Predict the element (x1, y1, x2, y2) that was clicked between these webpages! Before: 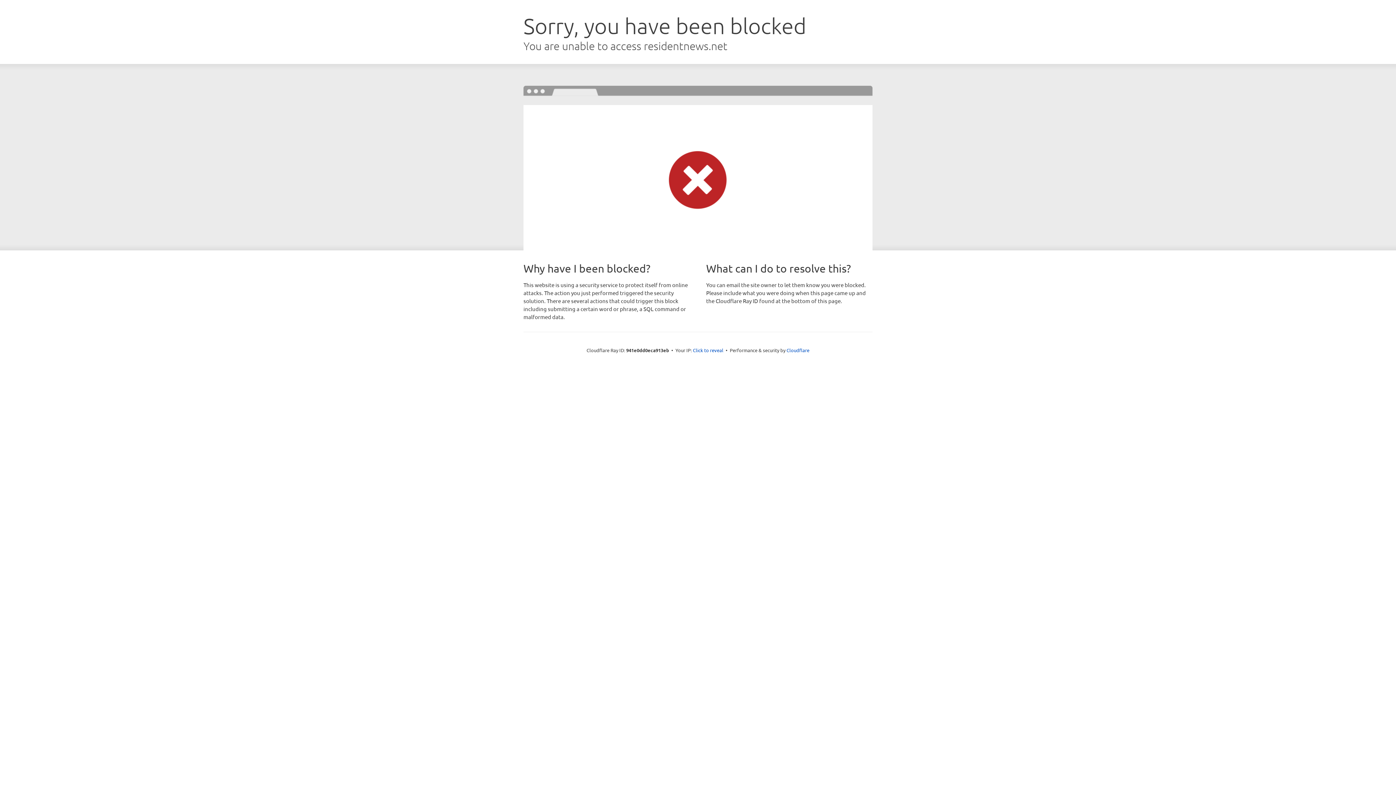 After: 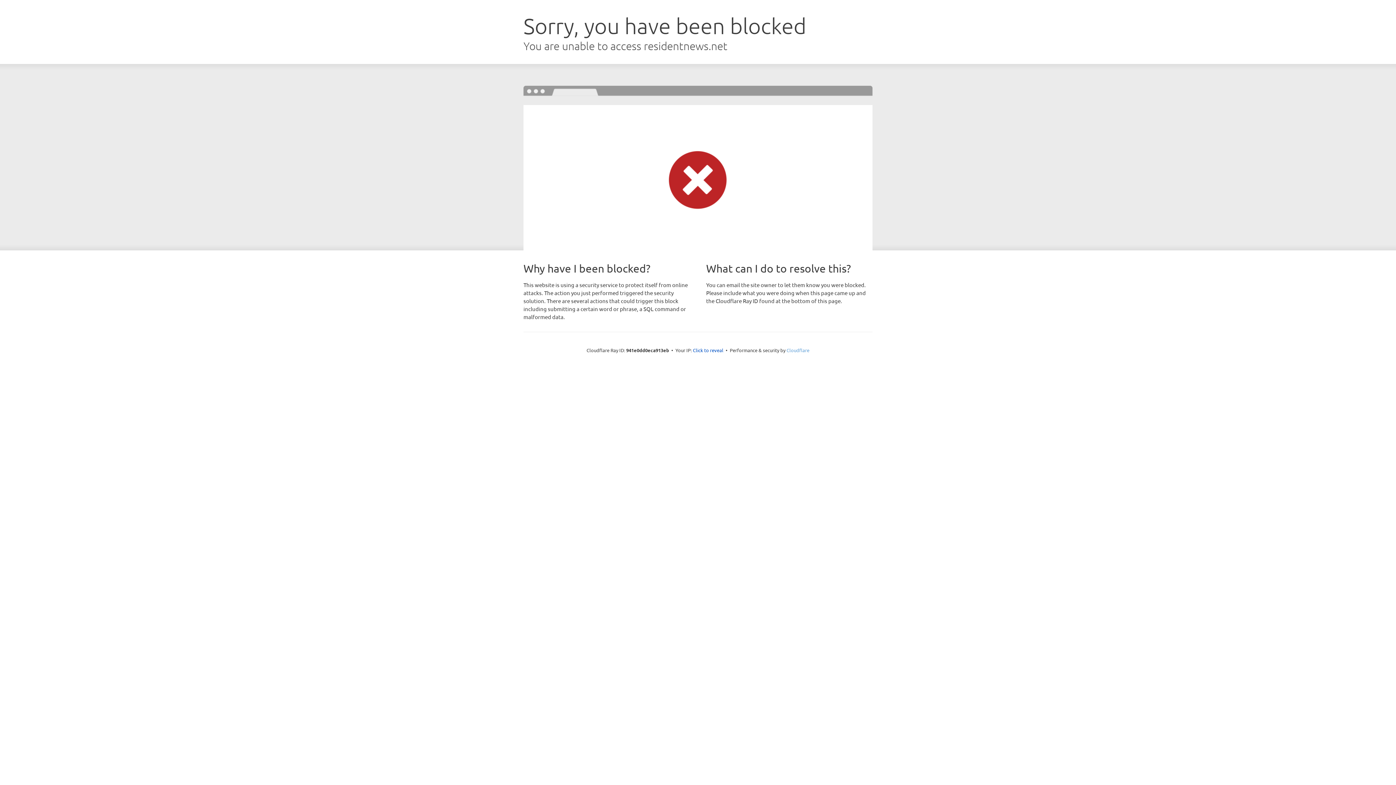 Action: bbox: (786, 347, 809, 353) label: Cloudflare